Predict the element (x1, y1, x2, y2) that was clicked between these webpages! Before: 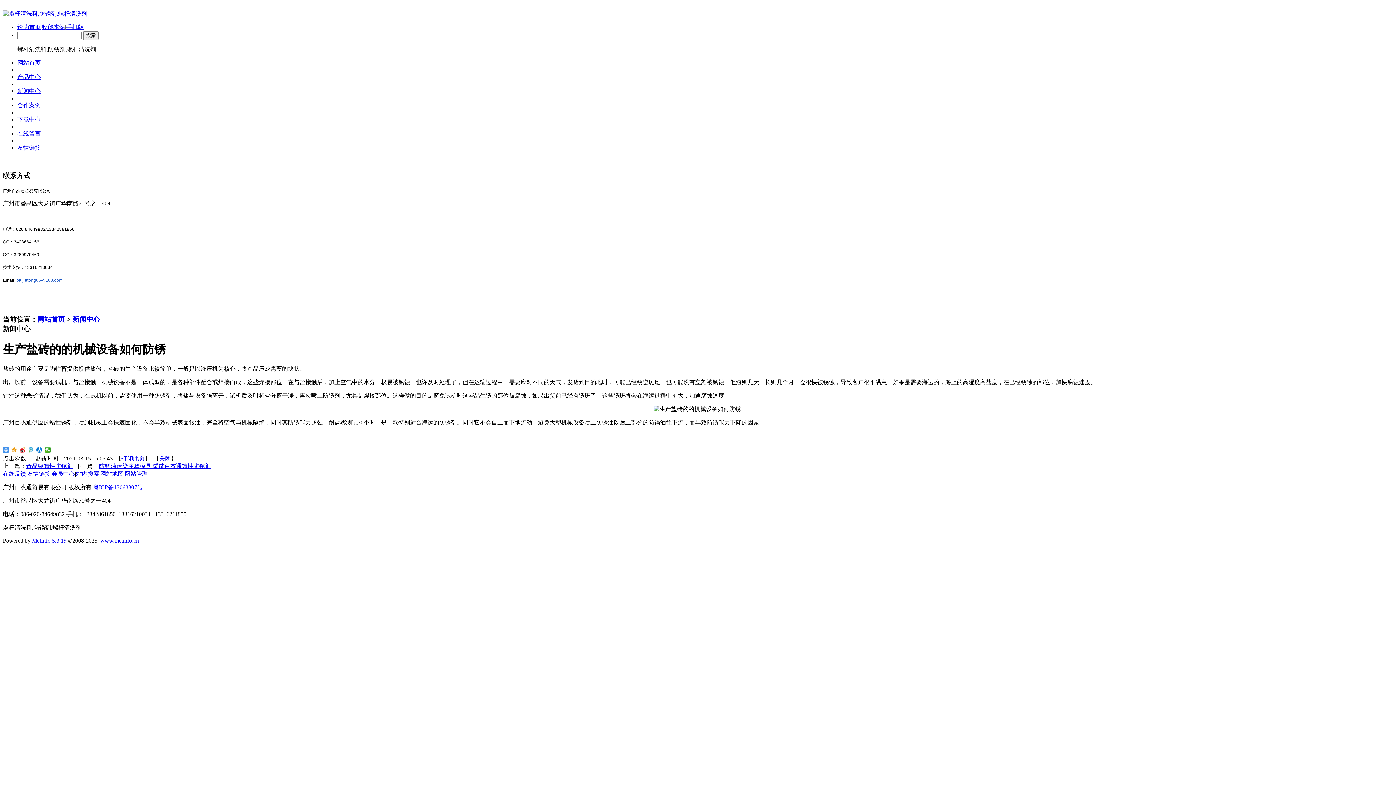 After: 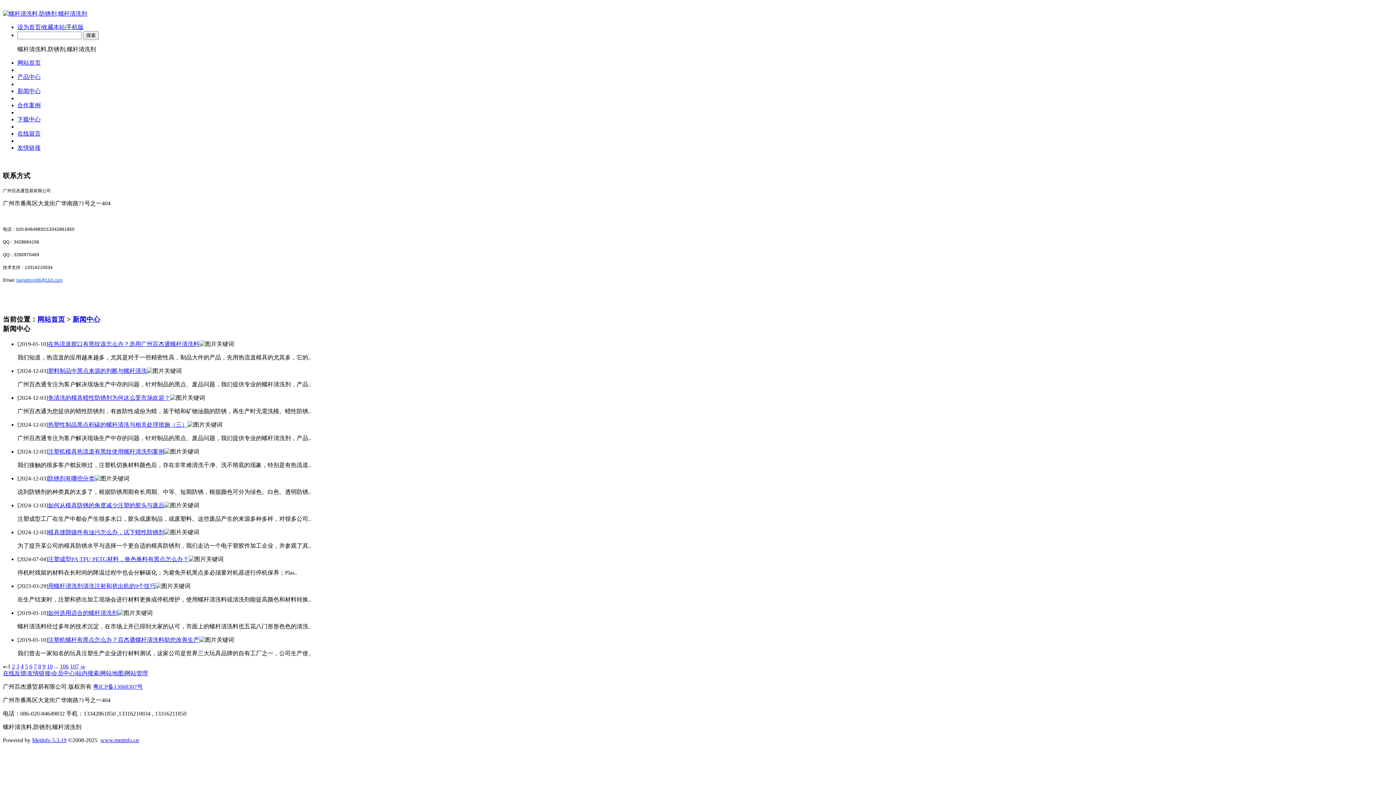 Action: bbox: (17, 88, 40, 94) label: 新闻中心